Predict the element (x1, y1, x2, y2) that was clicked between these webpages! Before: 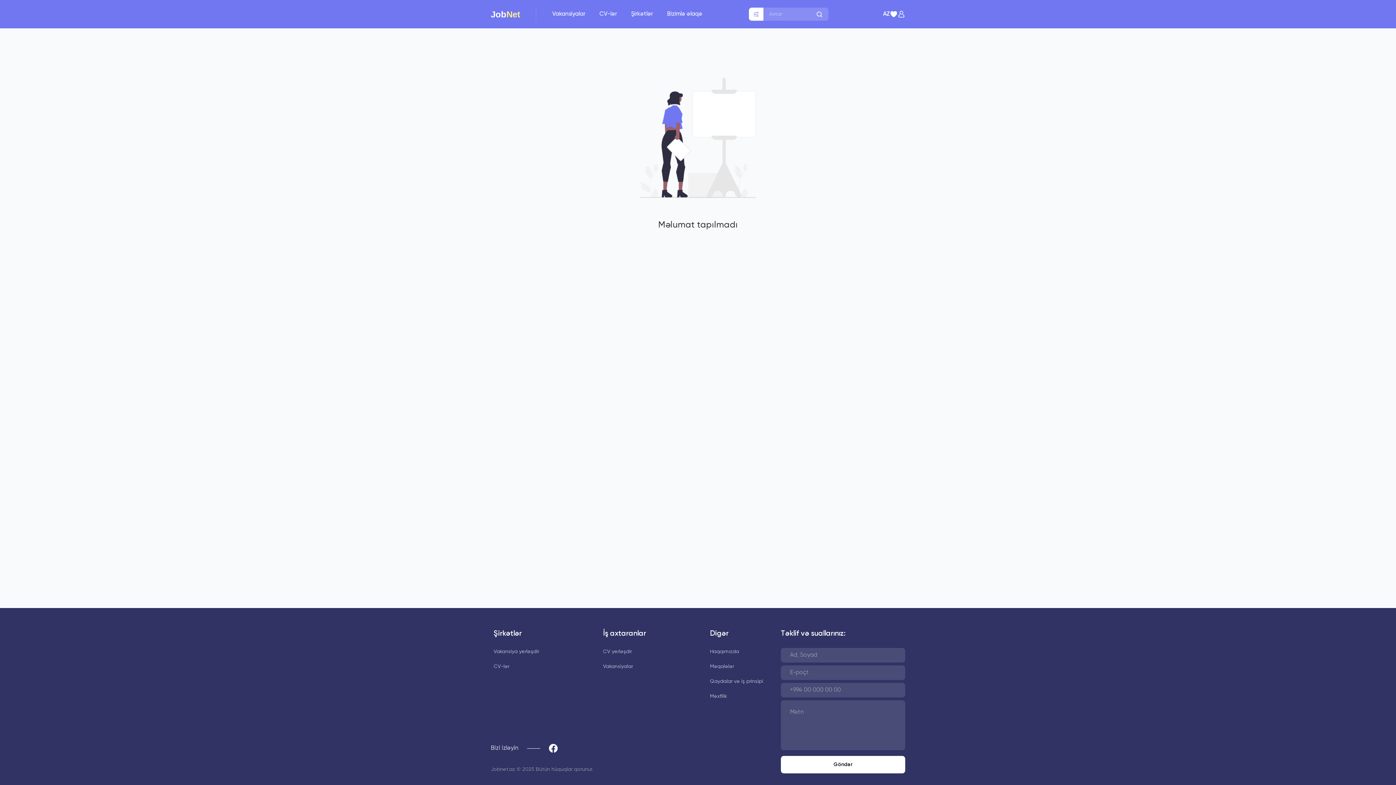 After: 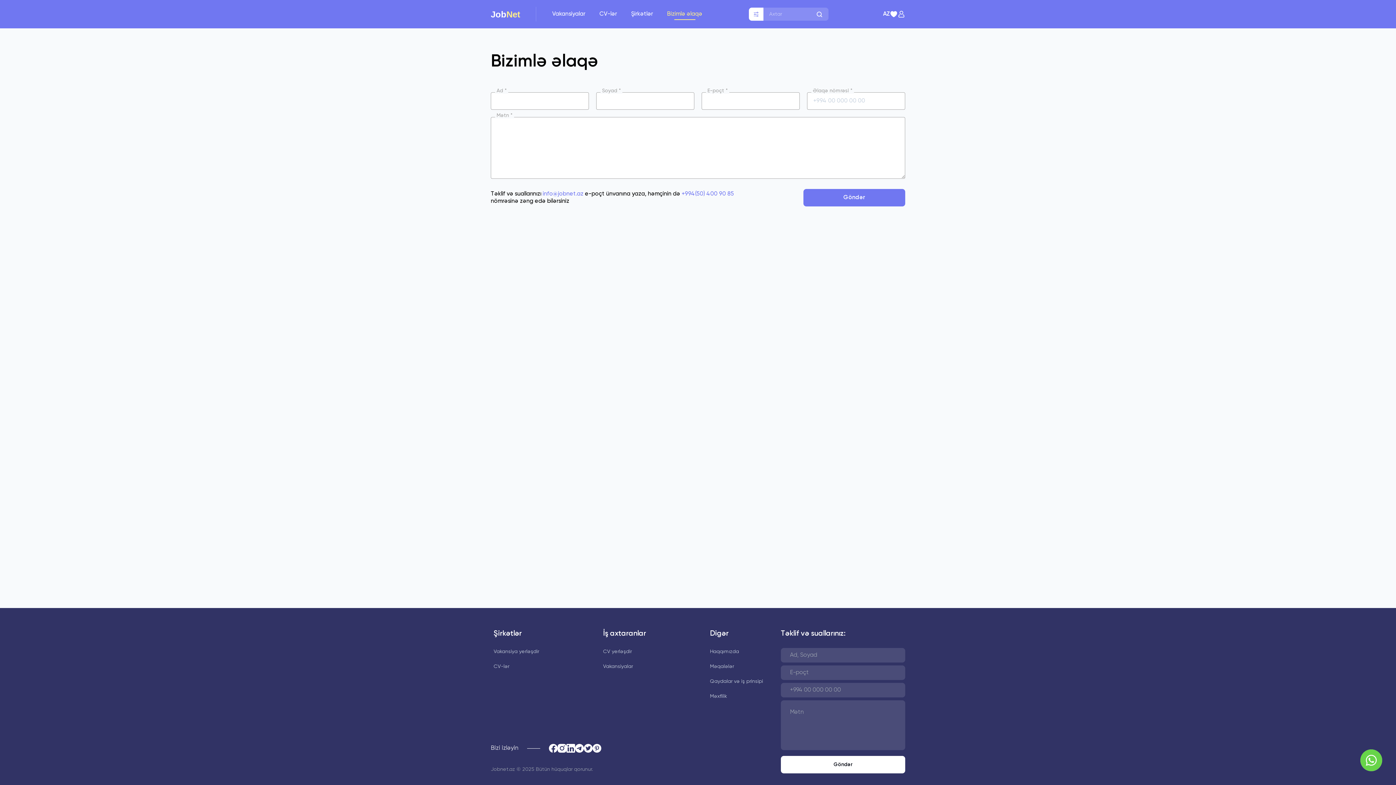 Action: bbox: (667, 8, 702, 20) label: Bizimlə əlaqə